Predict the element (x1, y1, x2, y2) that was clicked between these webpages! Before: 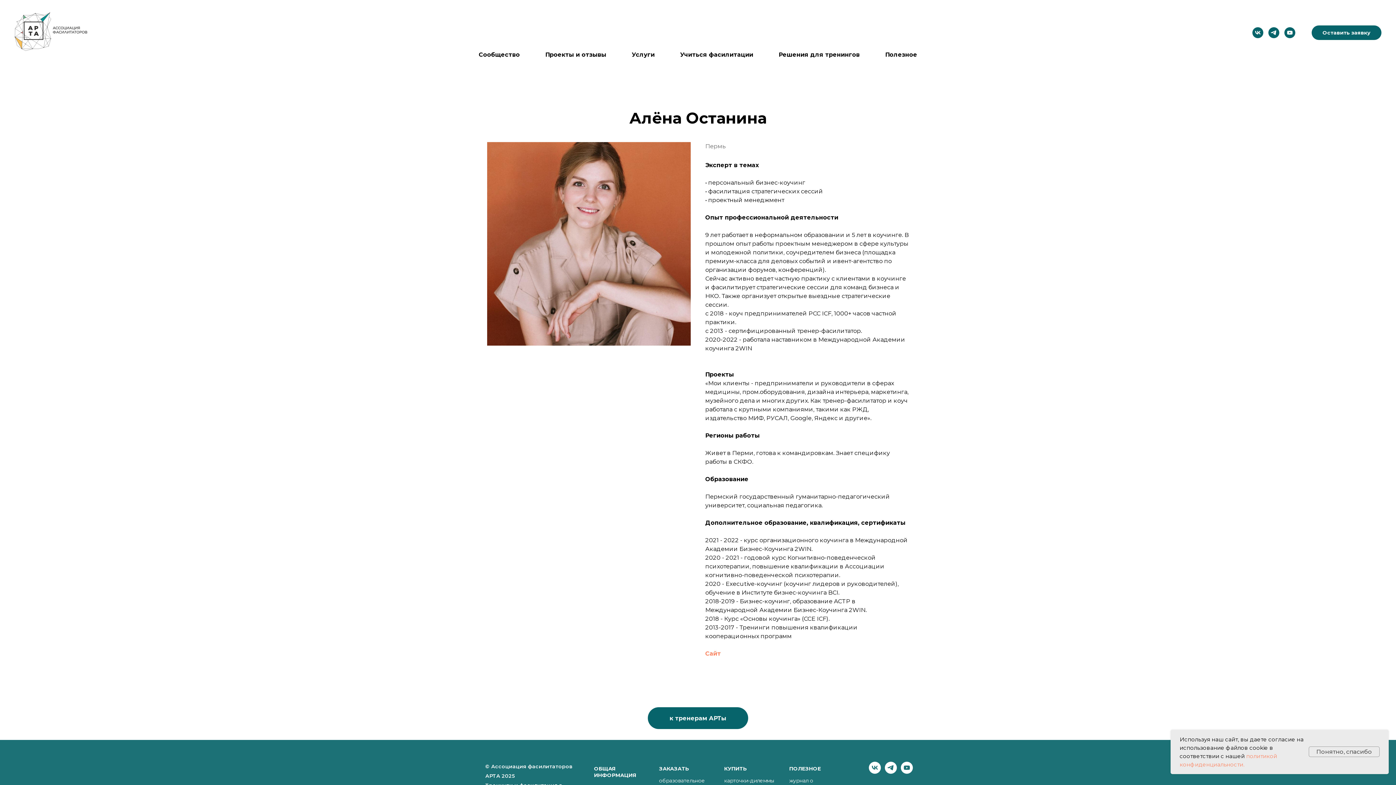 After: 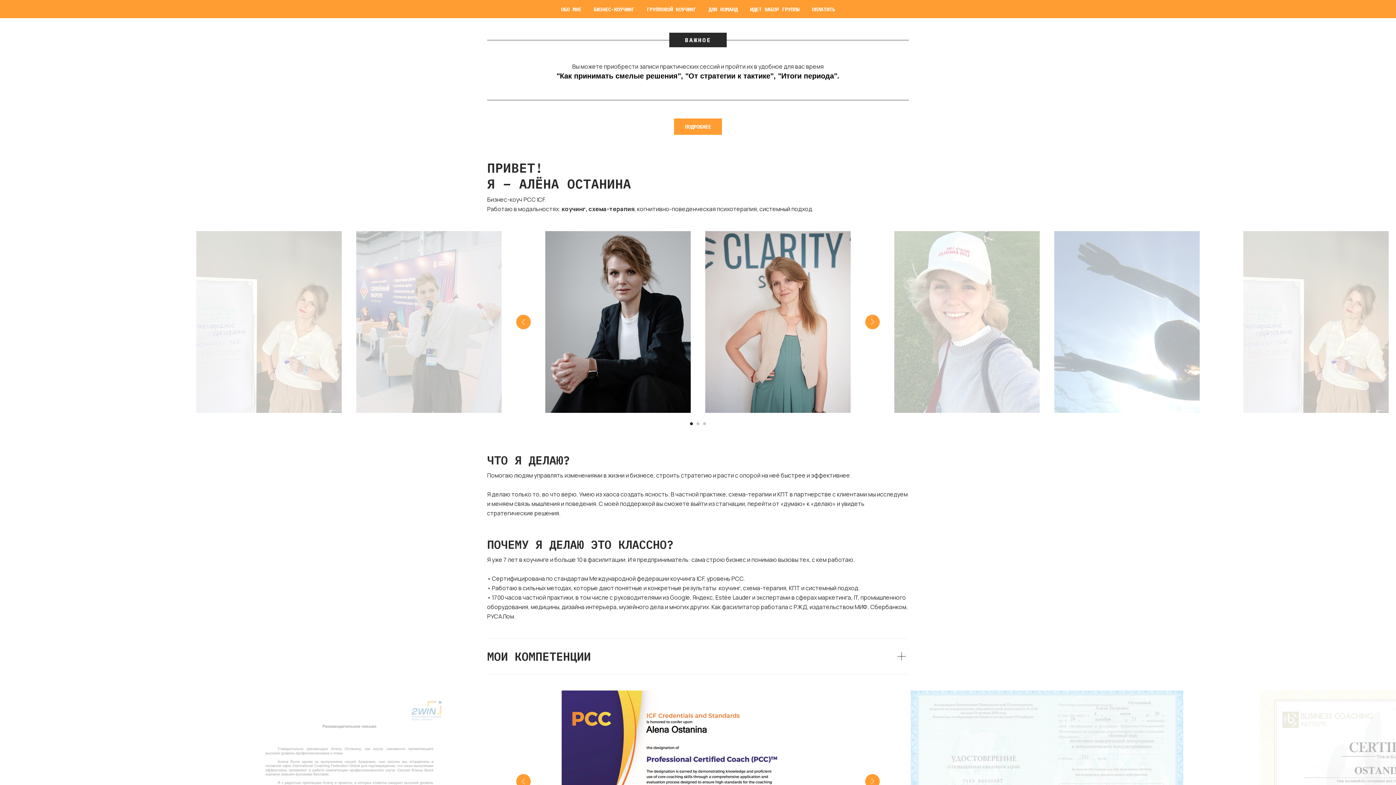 Action: bbox: (705, 650, 721, 657) label: Сайт